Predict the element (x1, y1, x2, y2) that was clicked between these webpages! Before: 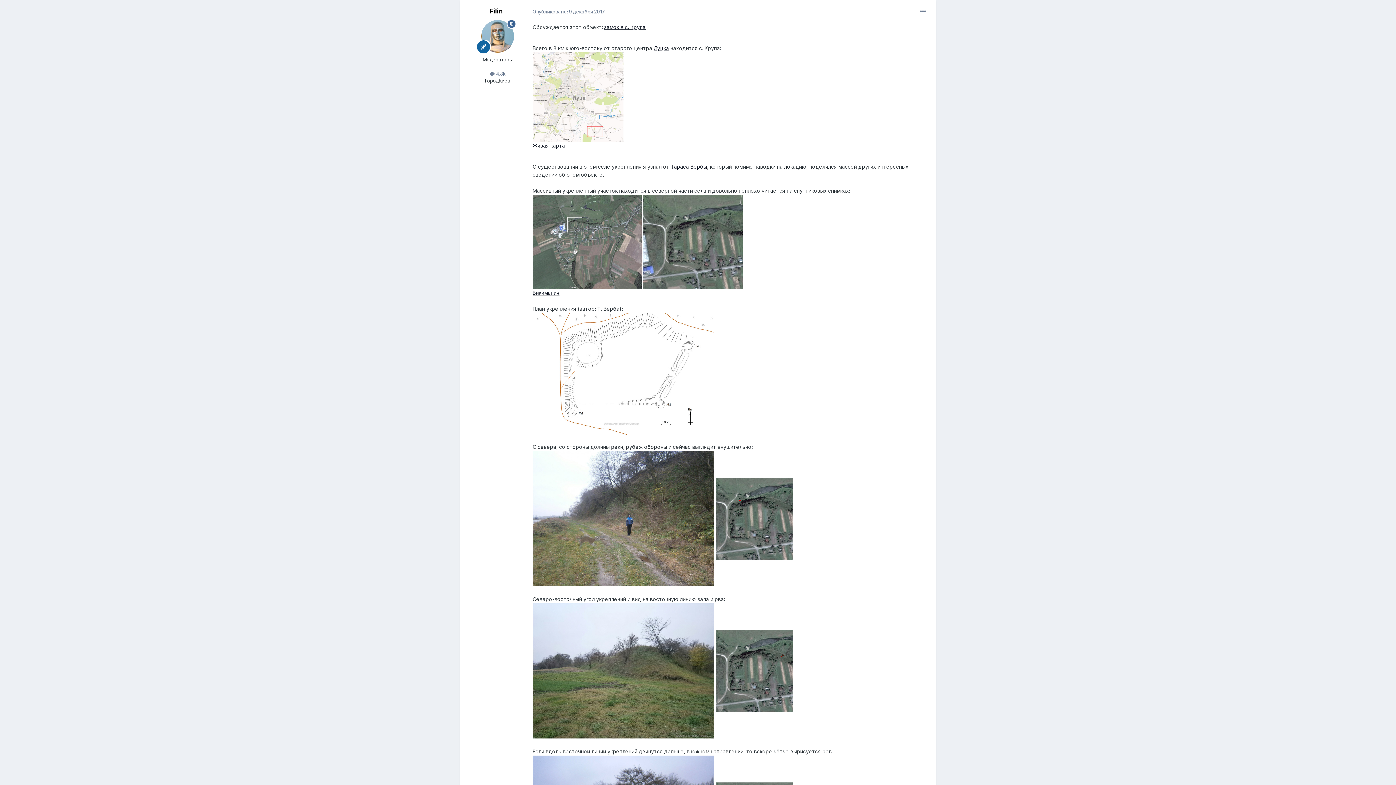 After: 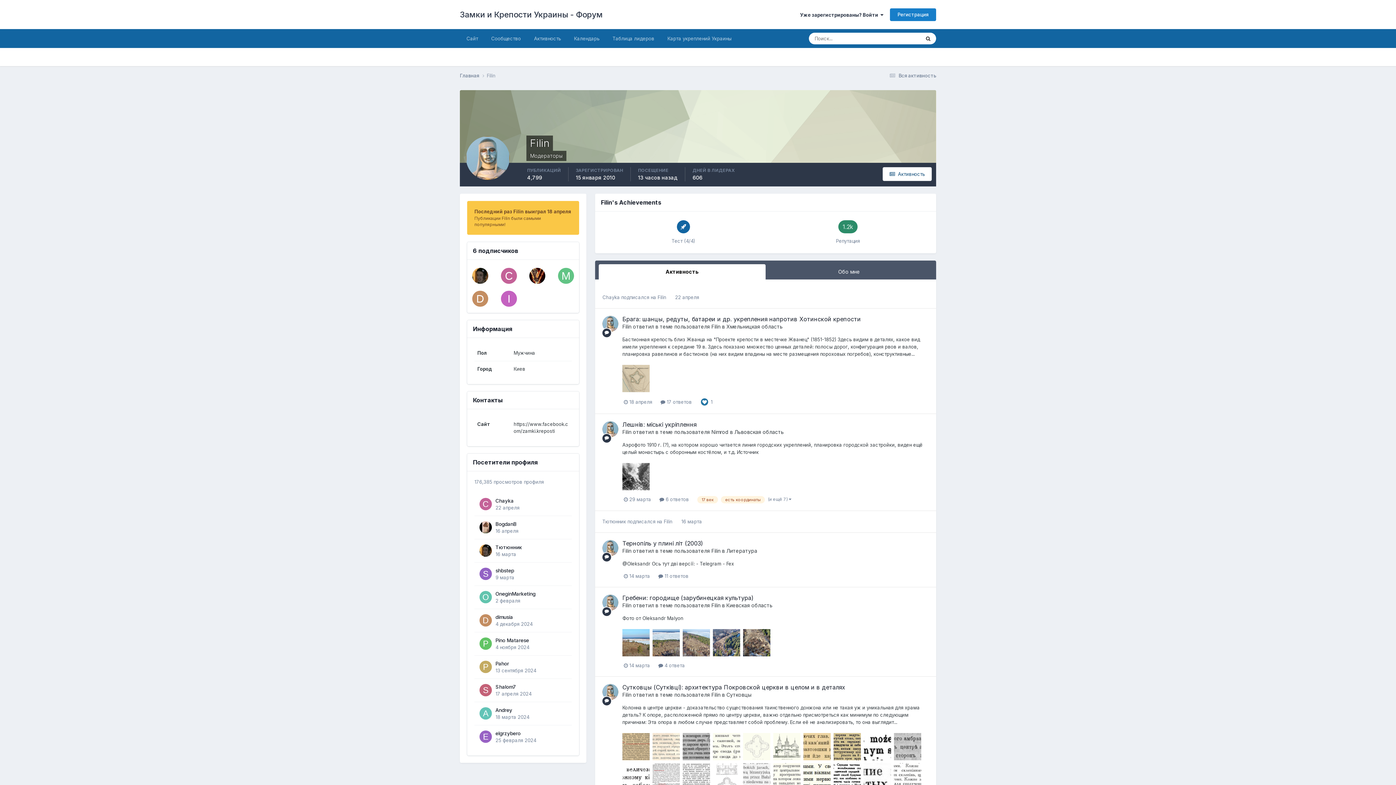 Action: bbox: (489, 7, 502, 14) label: Filin